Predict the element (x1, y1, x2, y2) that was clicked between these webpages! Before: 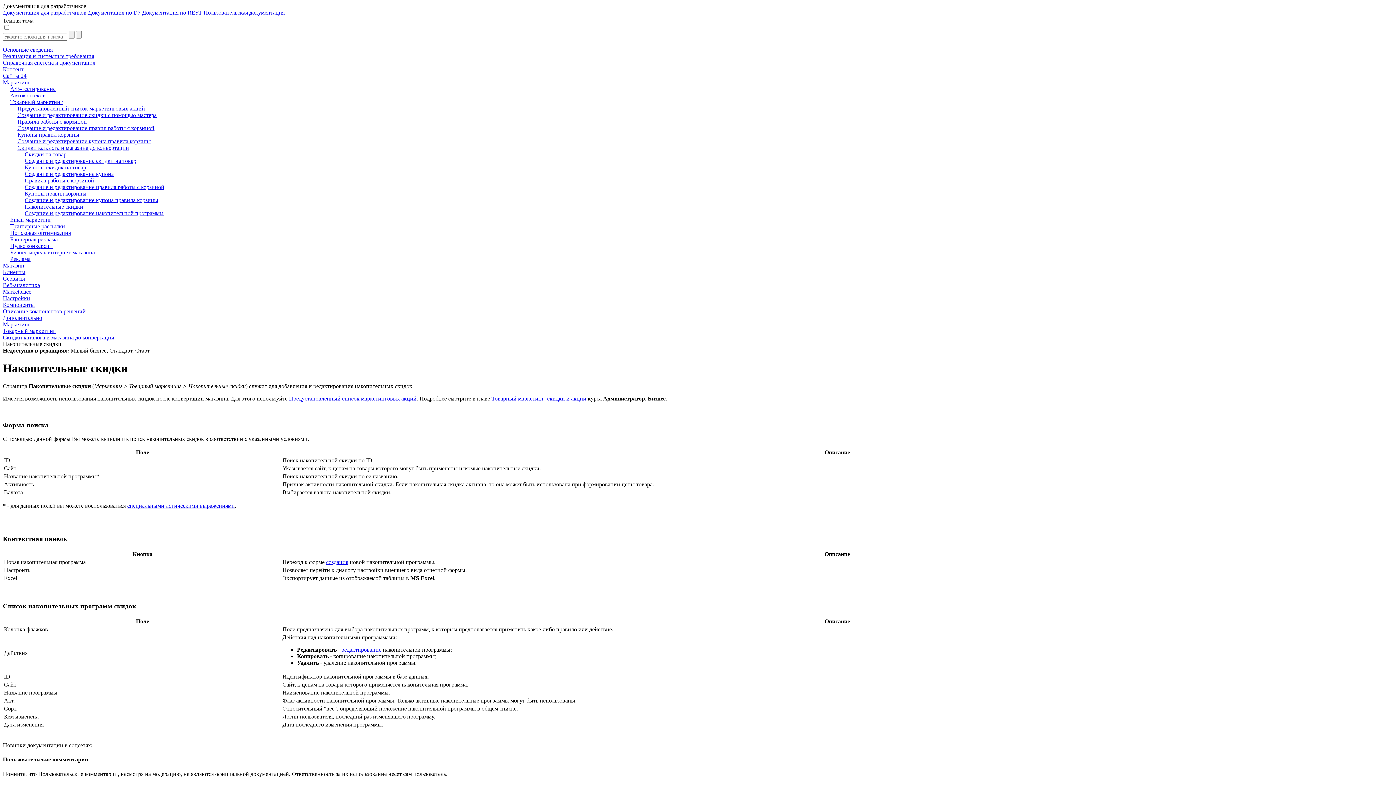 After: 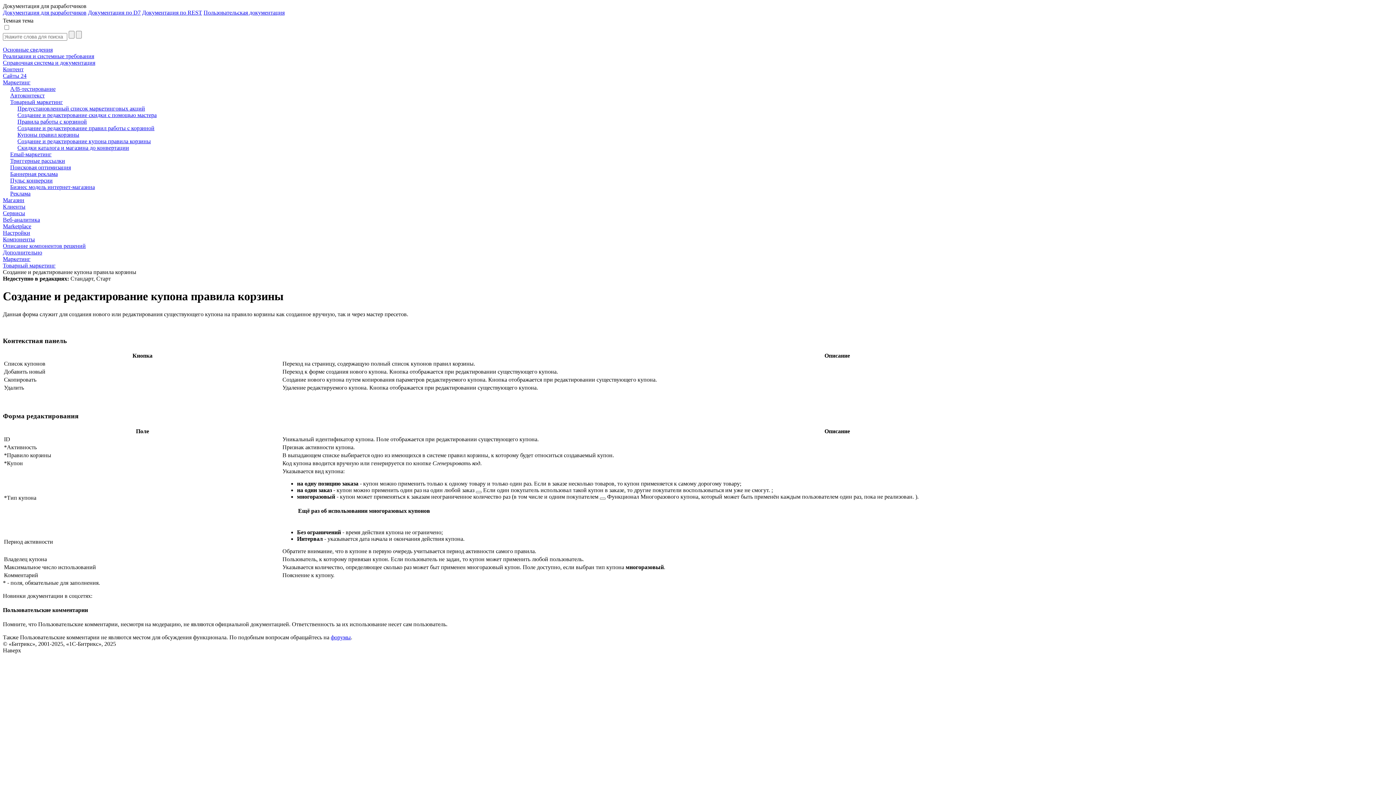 Action: label: Создание и редактирование купона правила корзины bbox: (2, 138, 1393, 144)